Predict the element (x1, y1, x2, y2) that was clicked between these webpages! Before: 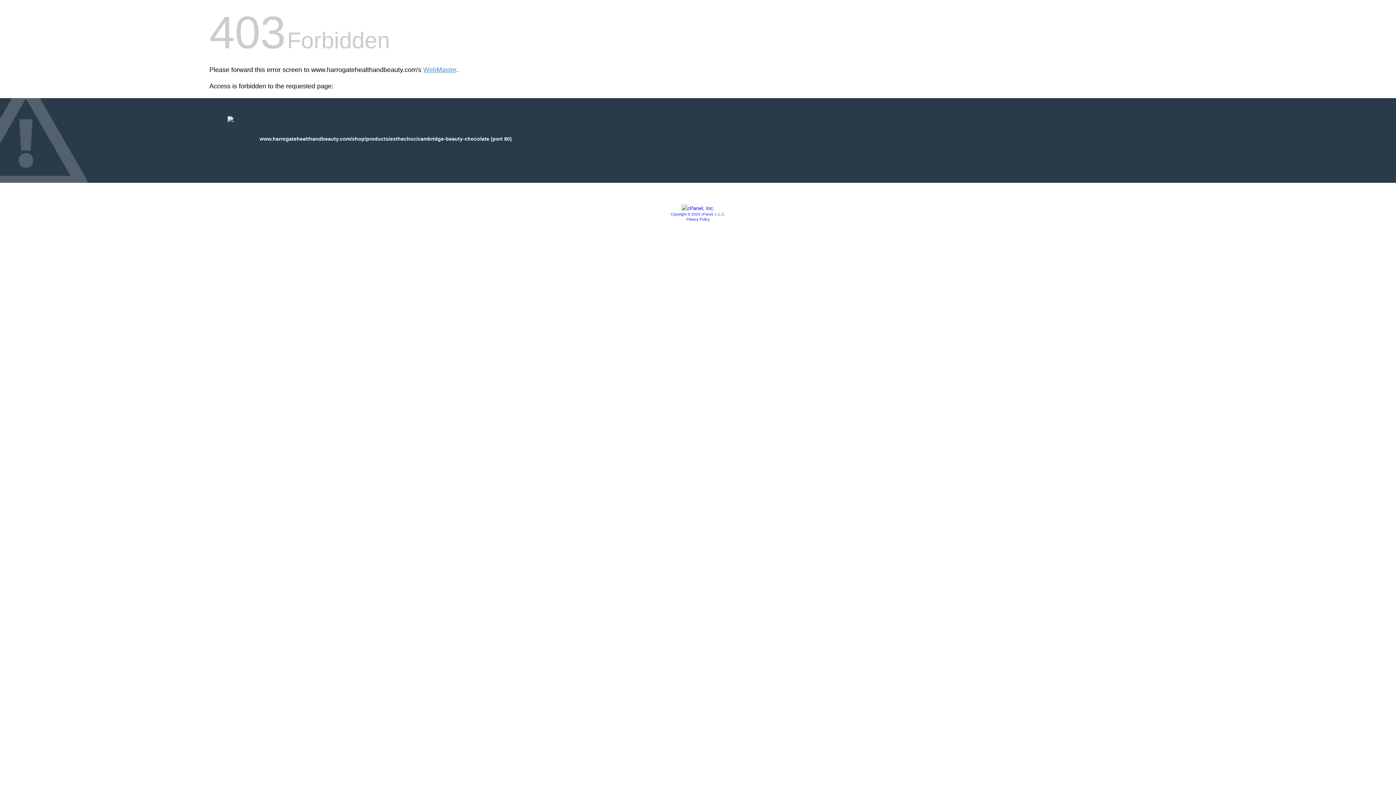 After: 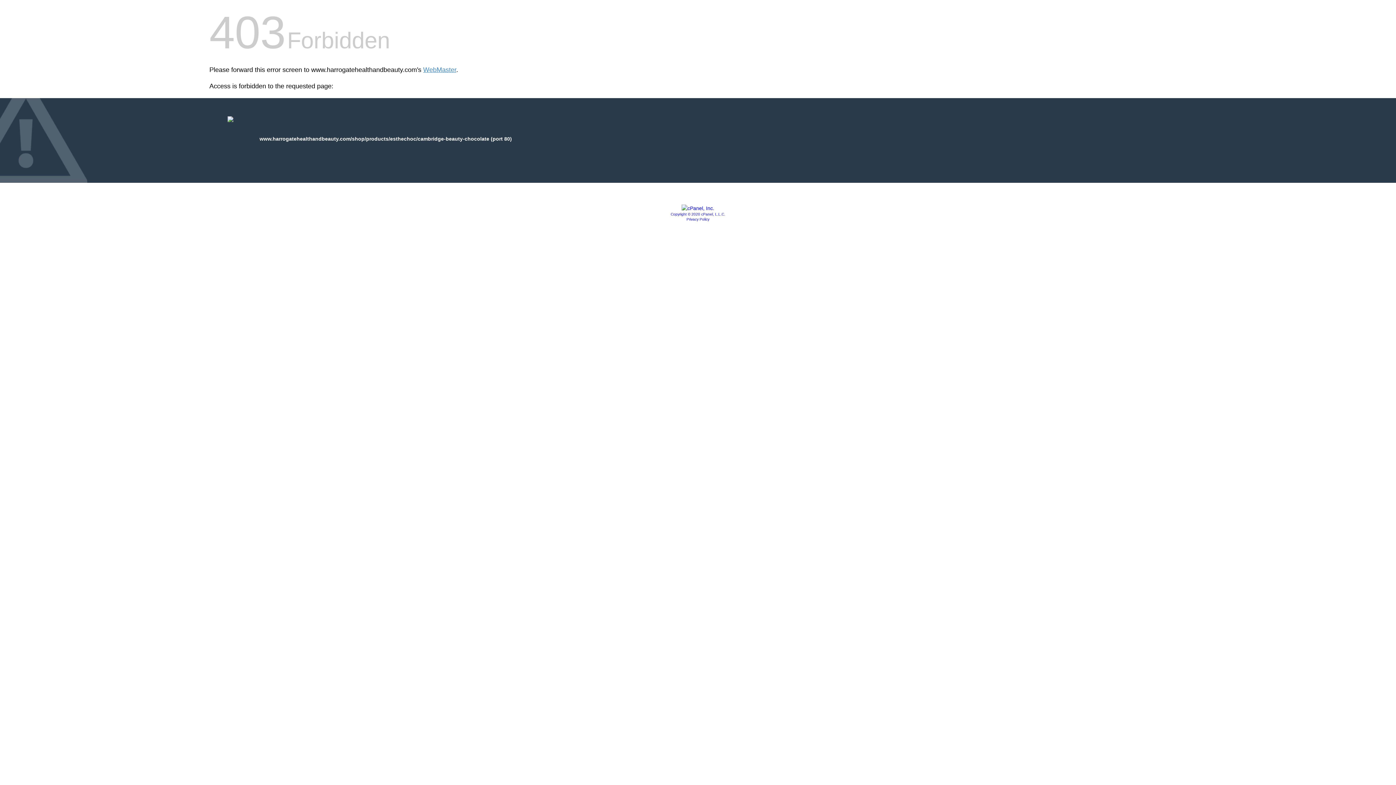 Action: label: Copyright © 2020 cPanel, L.L.C. bbox: (670, 212, 725, 216)